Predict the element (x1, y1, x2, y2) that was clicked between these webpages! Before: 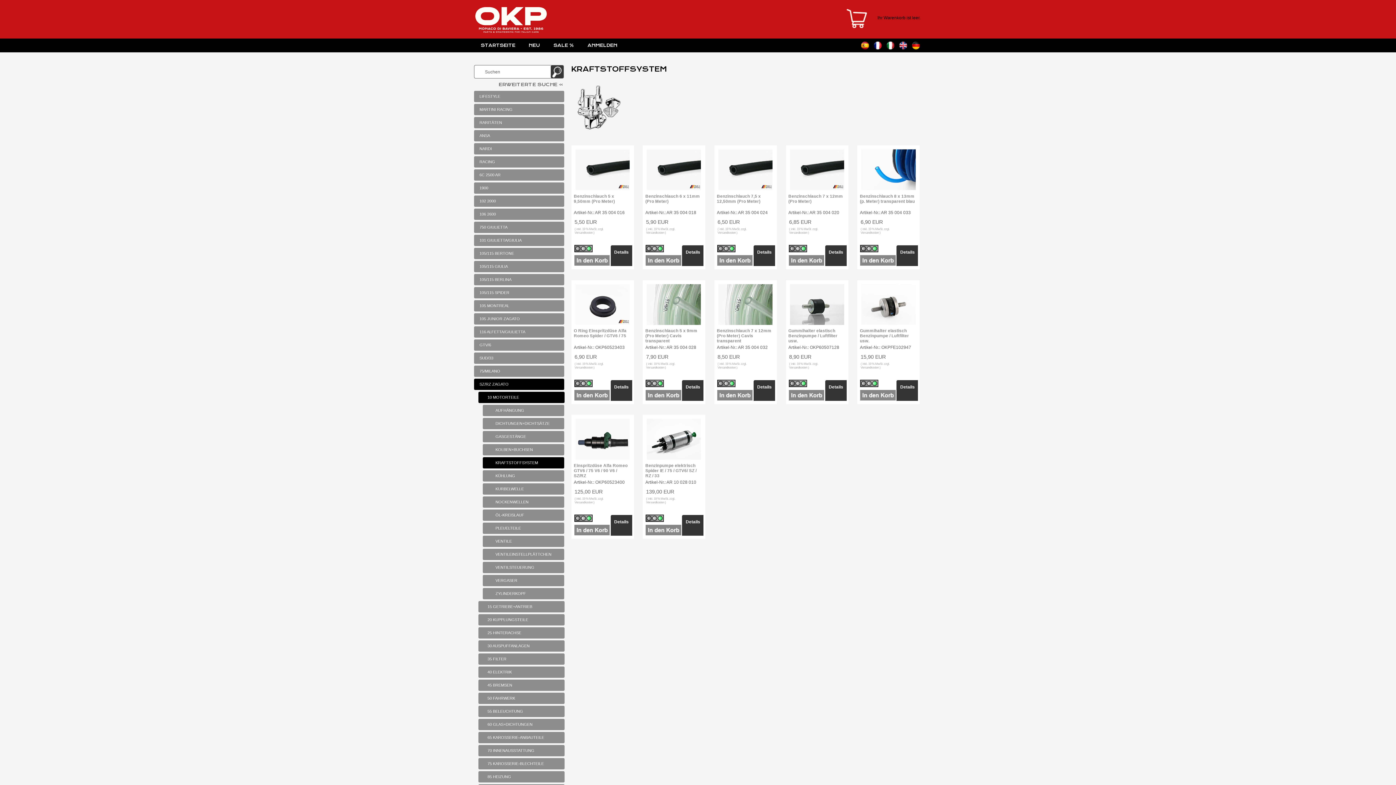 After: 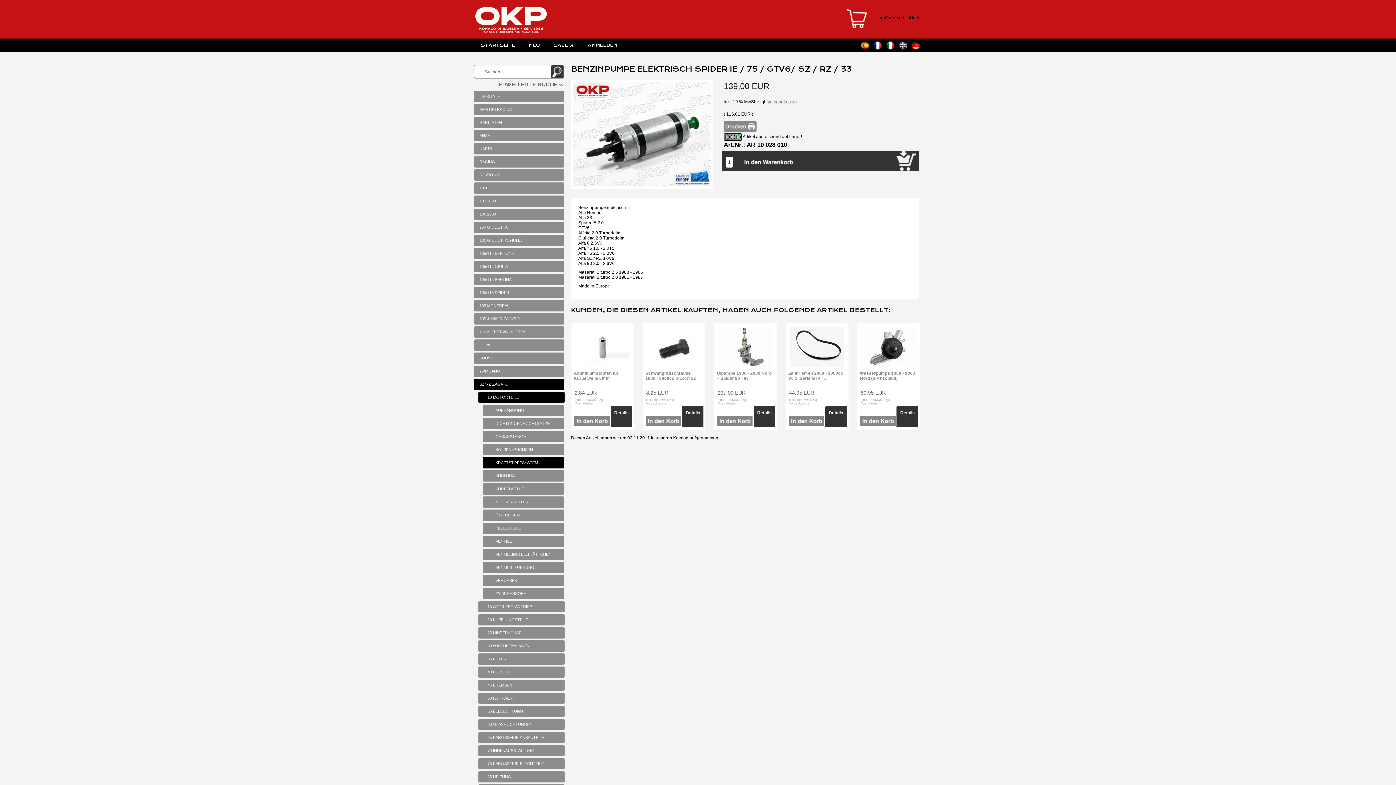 Action: bbox: (646, 436, 701, 441)